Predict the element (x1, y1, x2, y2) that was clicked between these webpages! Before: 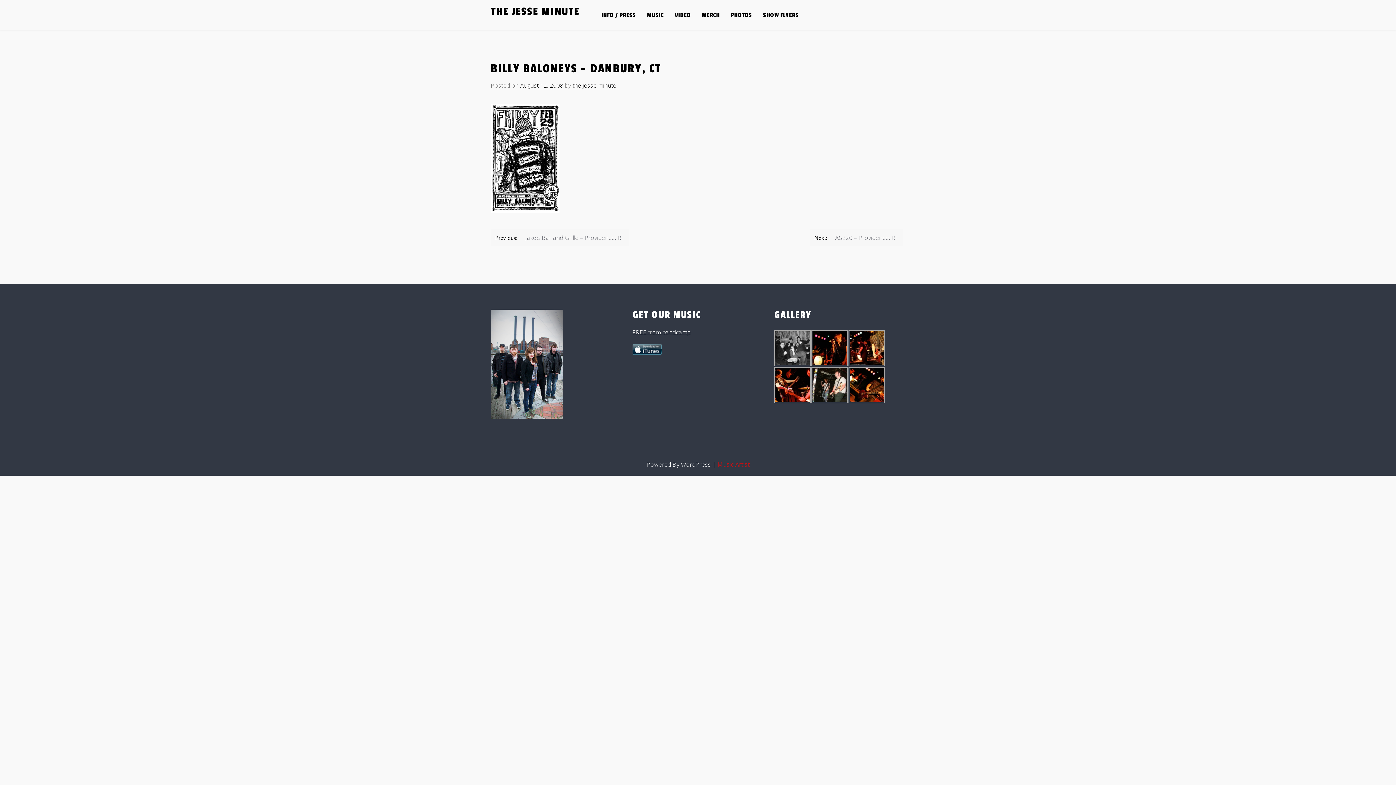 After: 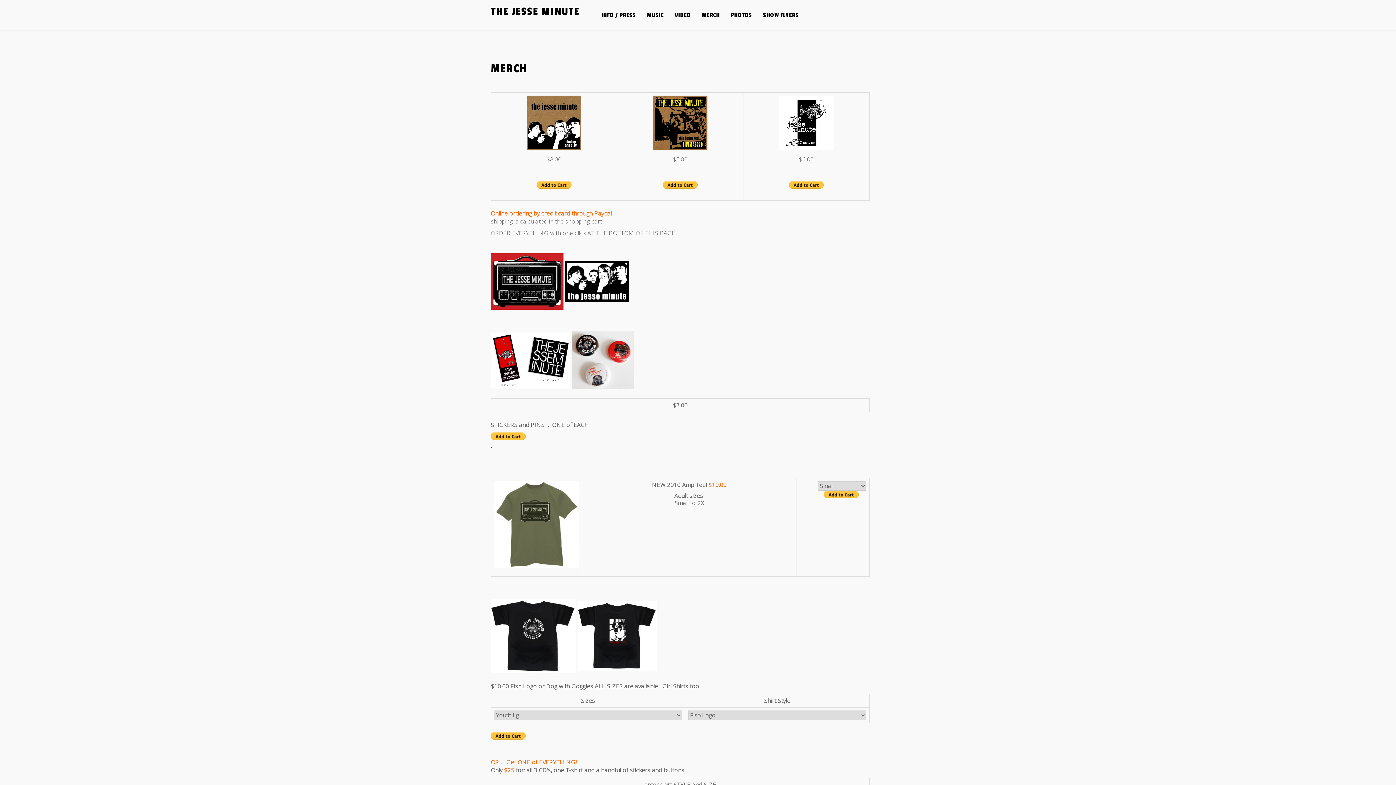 Action: bbox: (696, 4, 725, 24) label: MERCH